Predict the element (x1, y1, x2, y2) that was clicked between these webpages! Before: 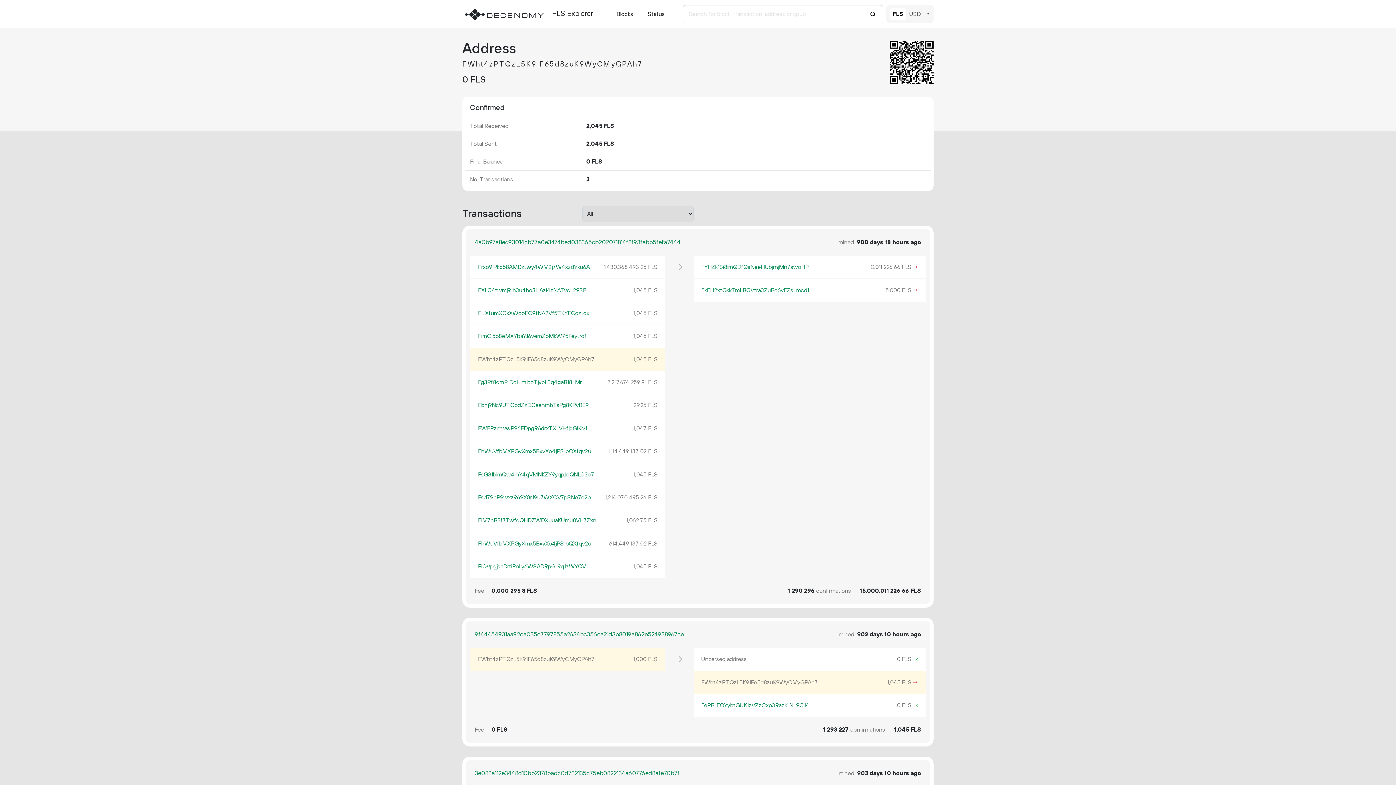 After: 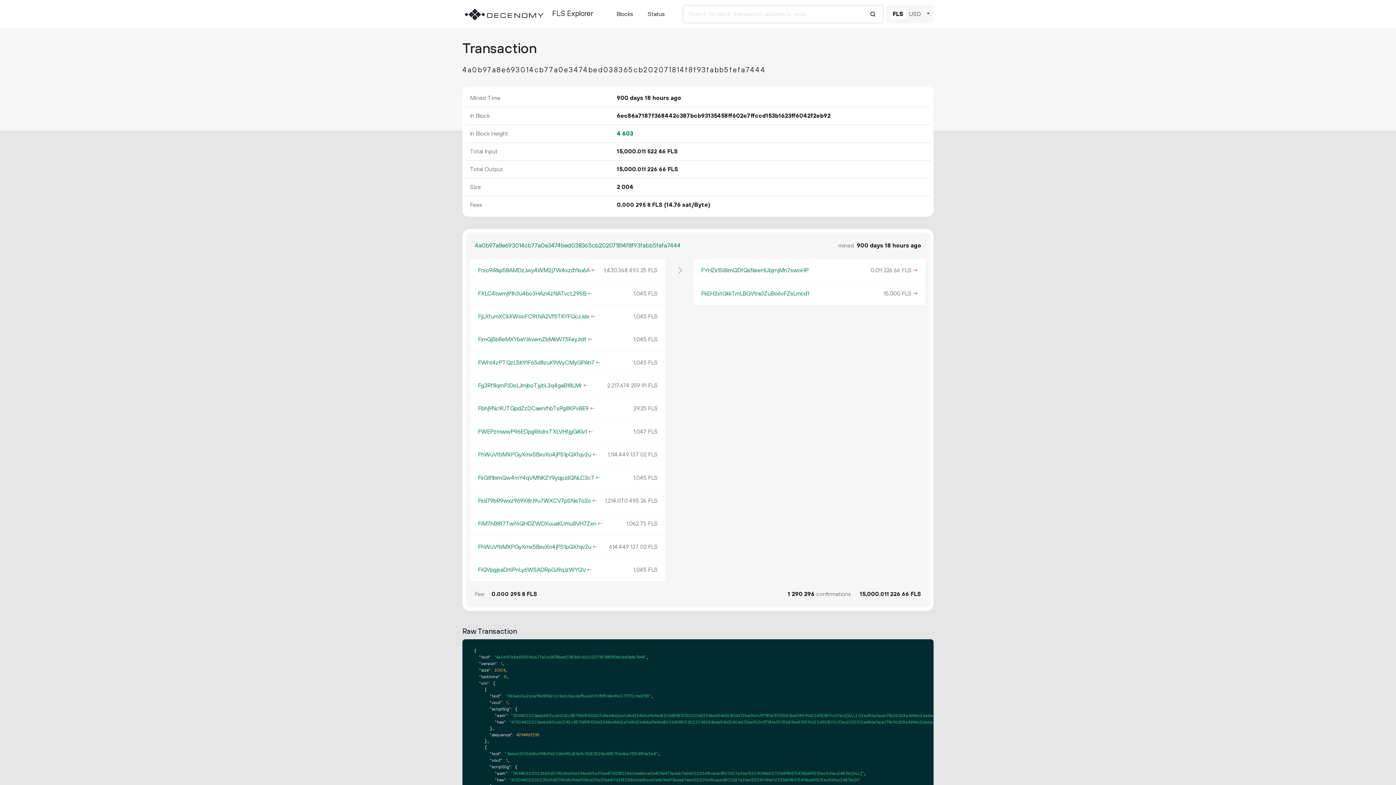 Action: bbox: (911, 678, 918, 687) label: →